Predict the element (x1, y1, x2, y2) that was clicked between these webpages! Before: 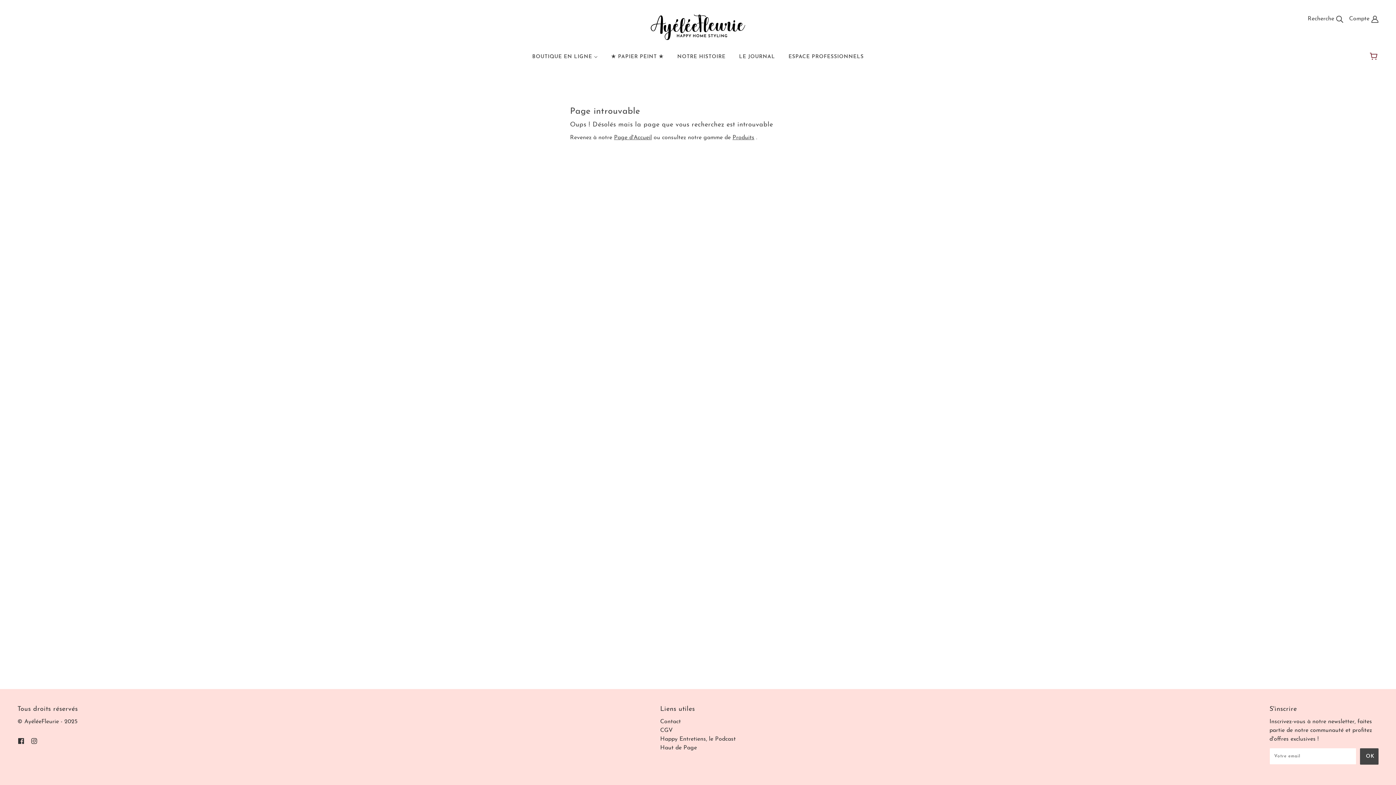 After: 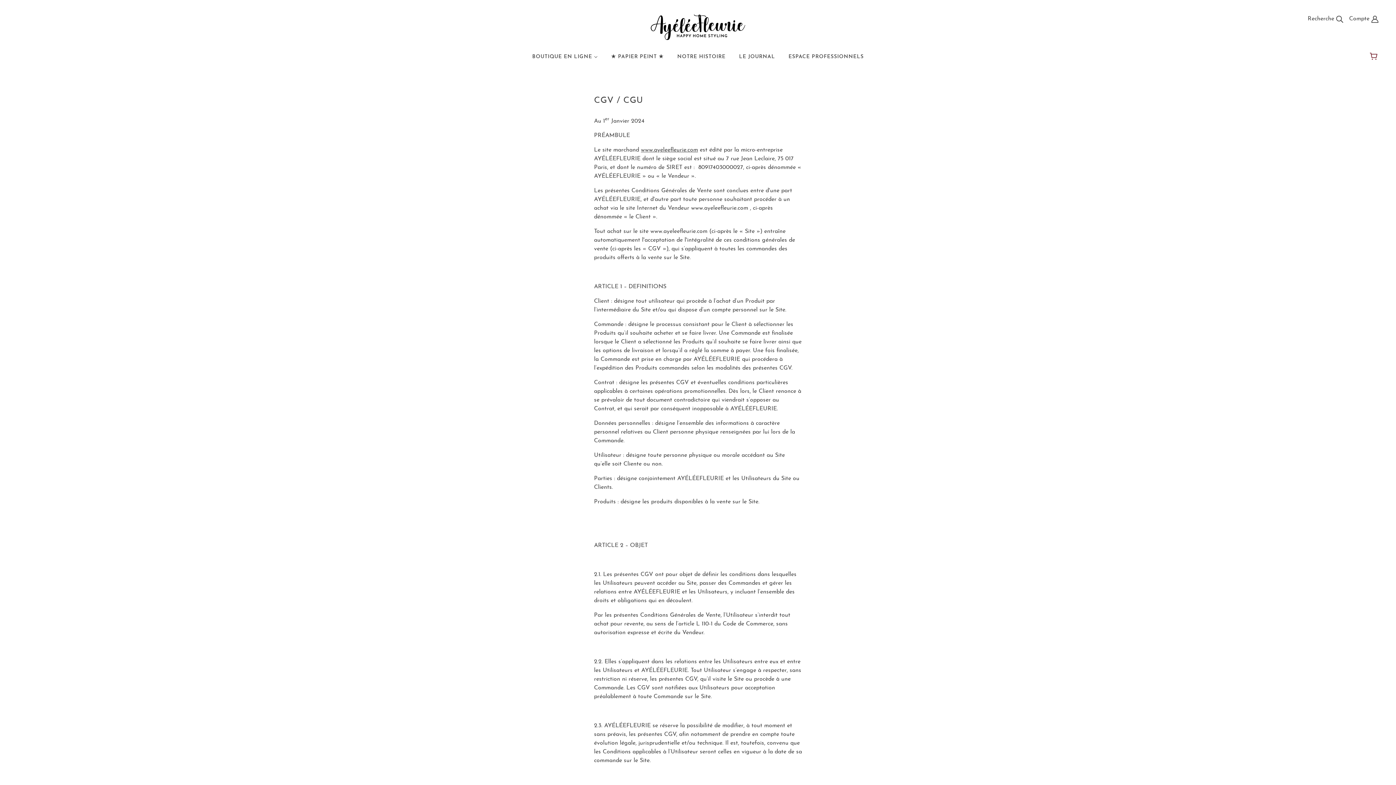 Action: bbox: (660, 728, 673, 733) label: CGV